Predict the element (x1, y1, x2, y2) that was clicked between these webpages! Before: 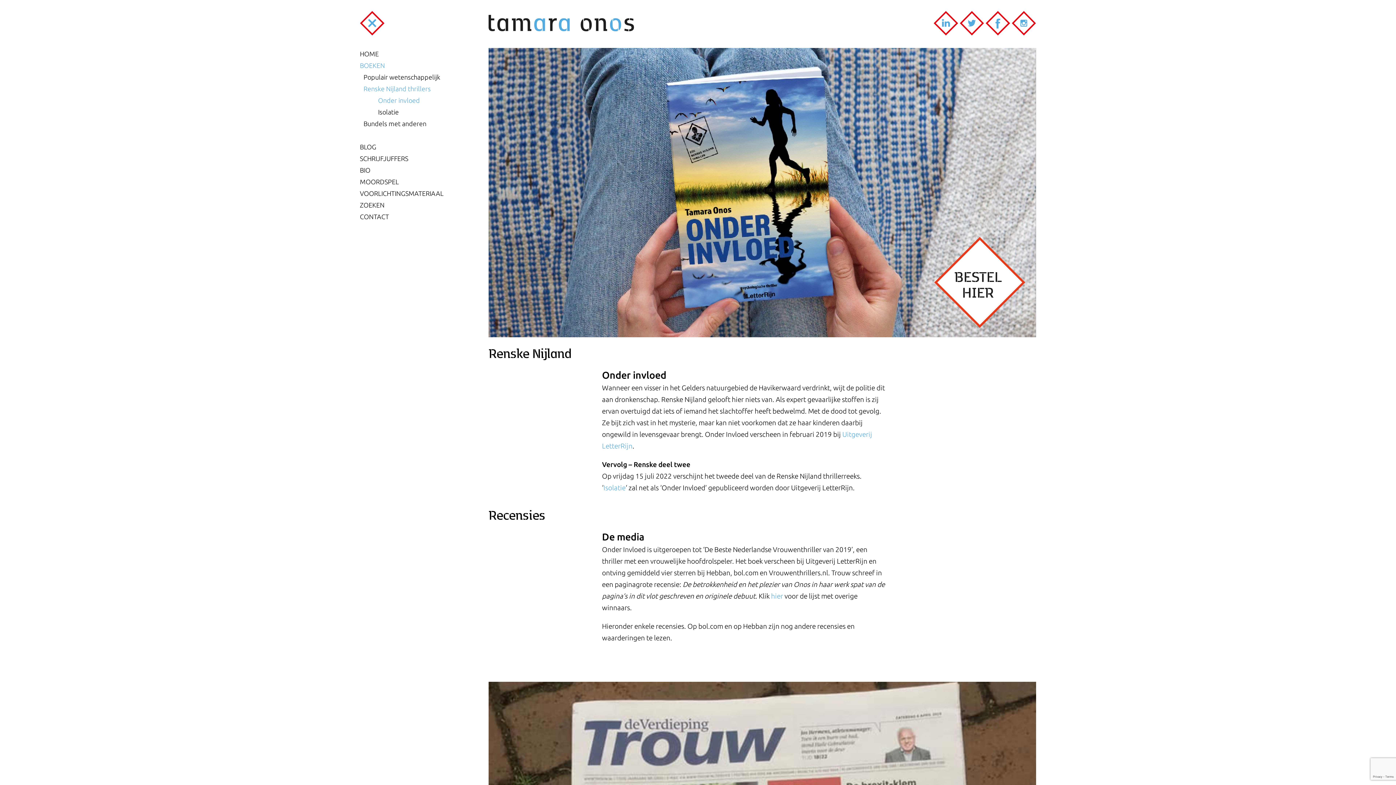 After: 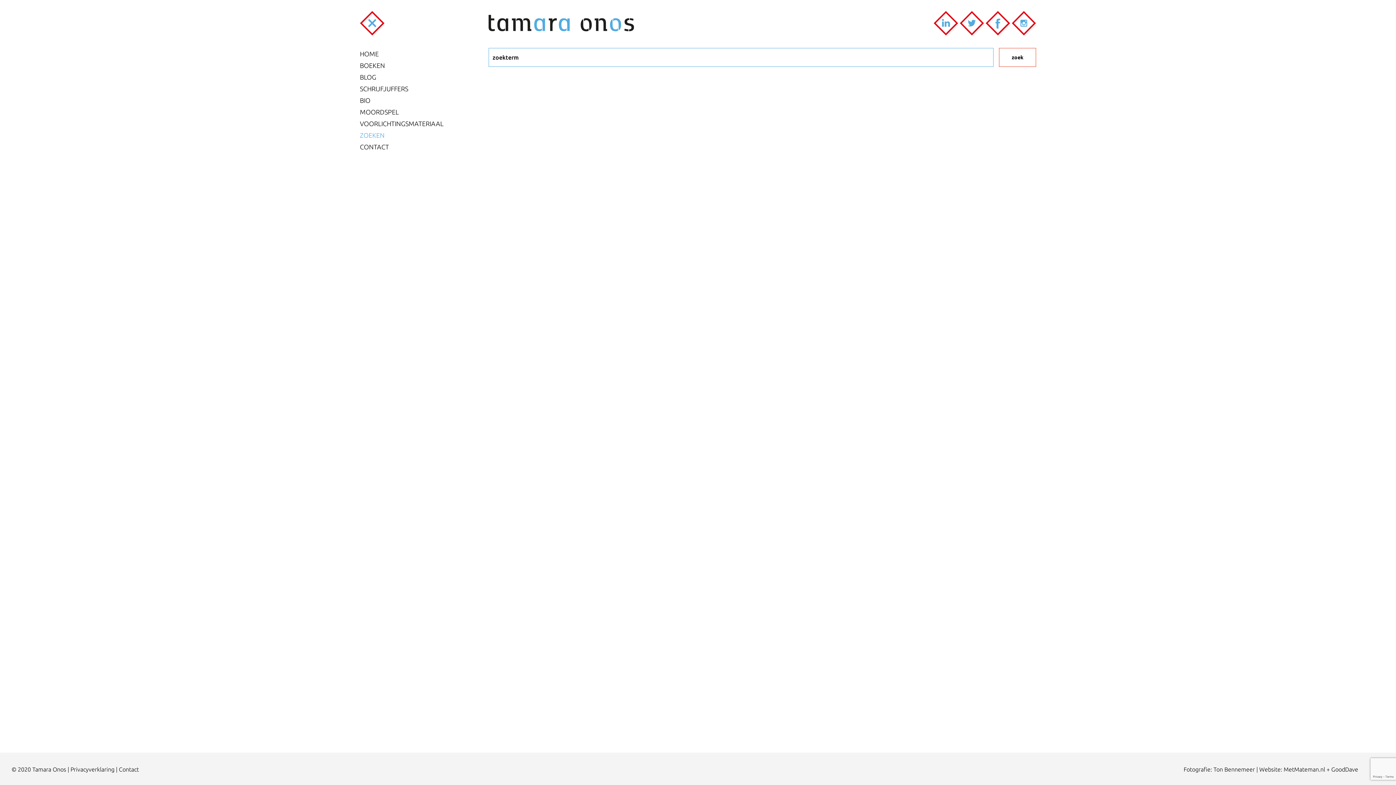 Action: label: ZOEKEN bbox: (360, 201, 384, 208)